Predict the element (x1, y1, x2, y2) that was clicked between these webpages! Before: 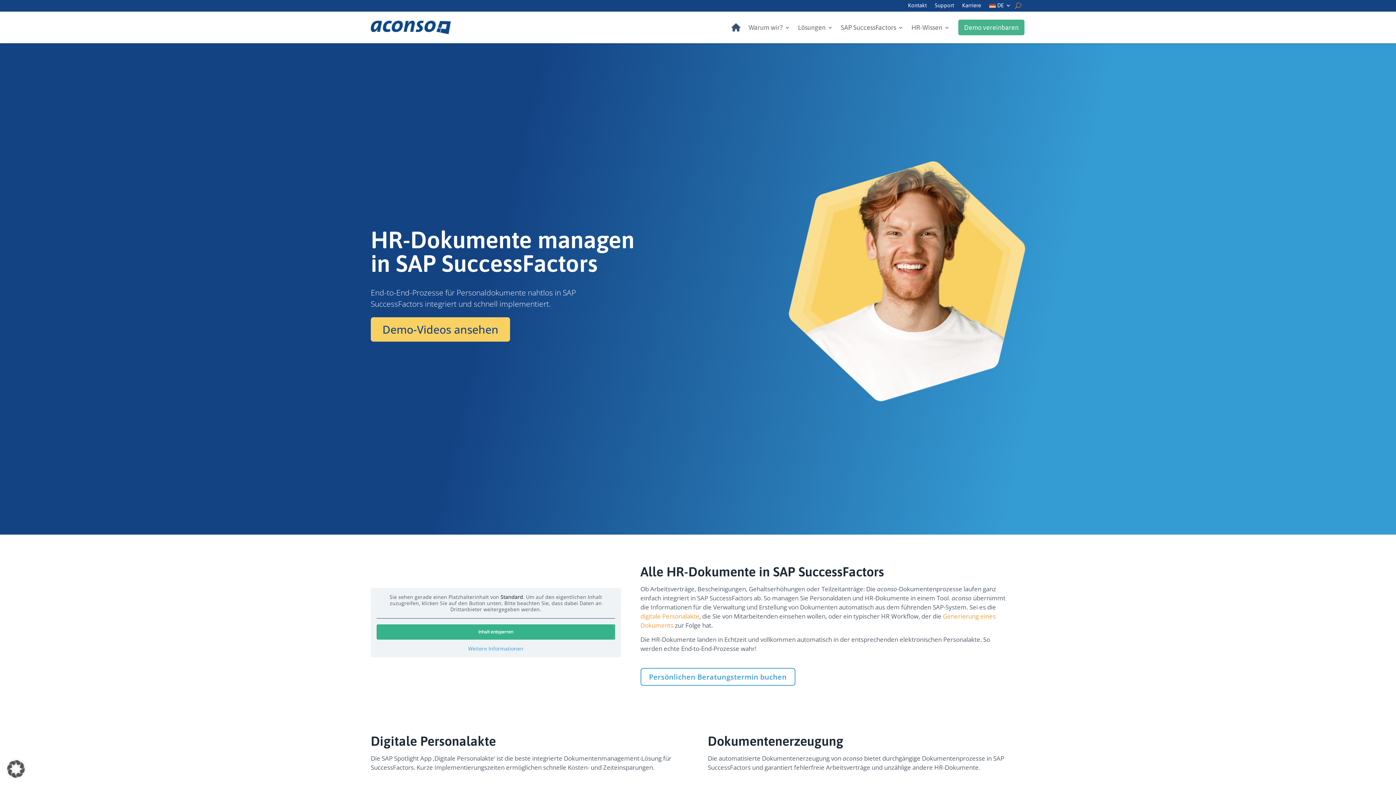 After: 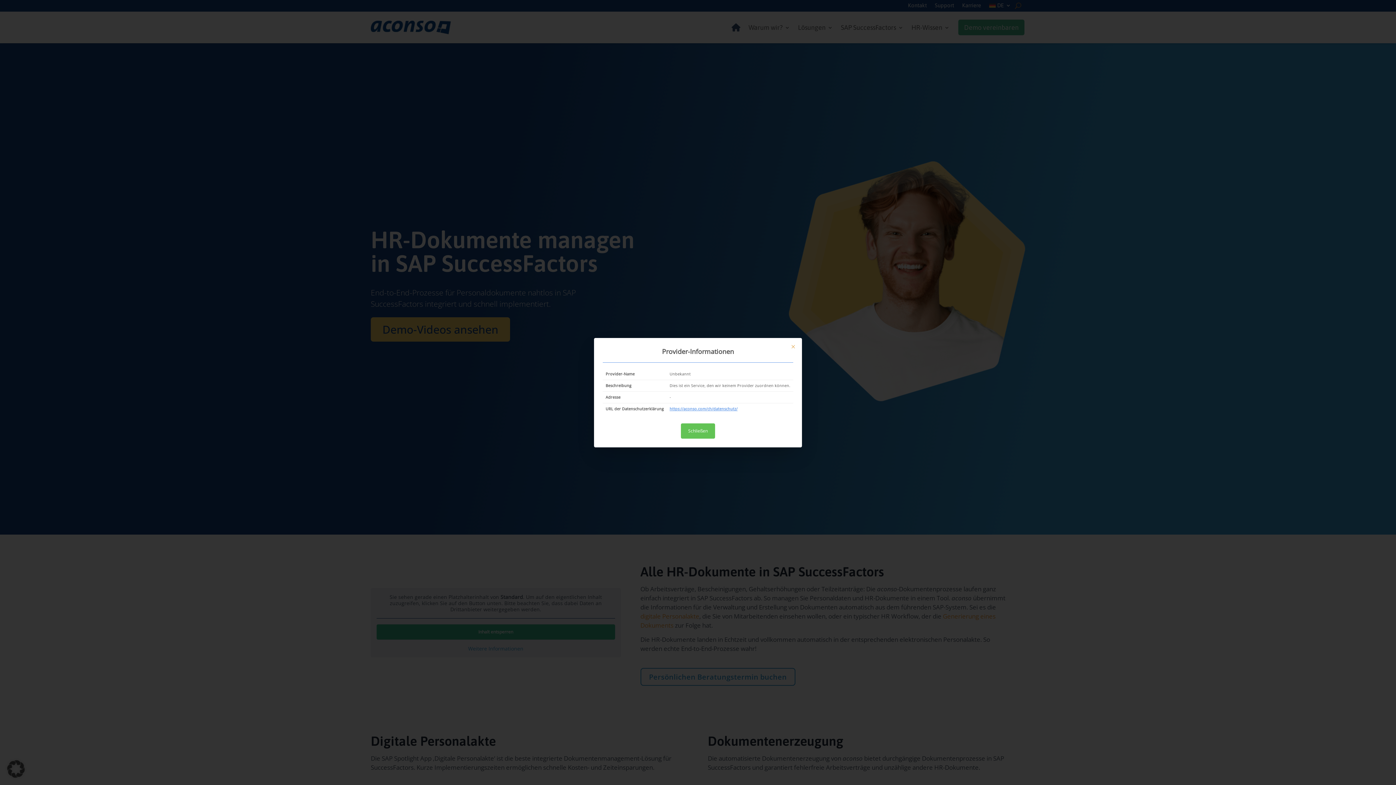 Action: label: Weitere Informationen bbox: (376, 645, 615, 652)